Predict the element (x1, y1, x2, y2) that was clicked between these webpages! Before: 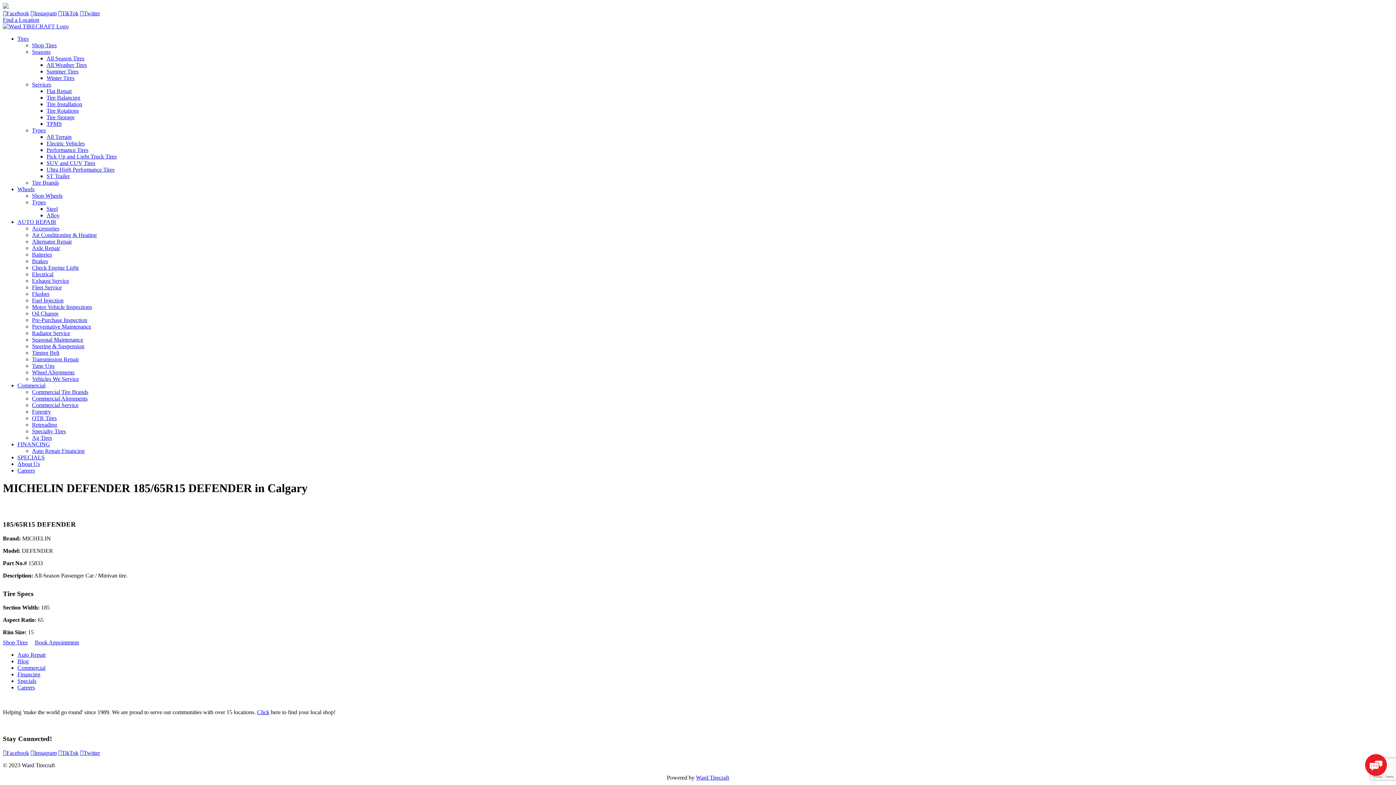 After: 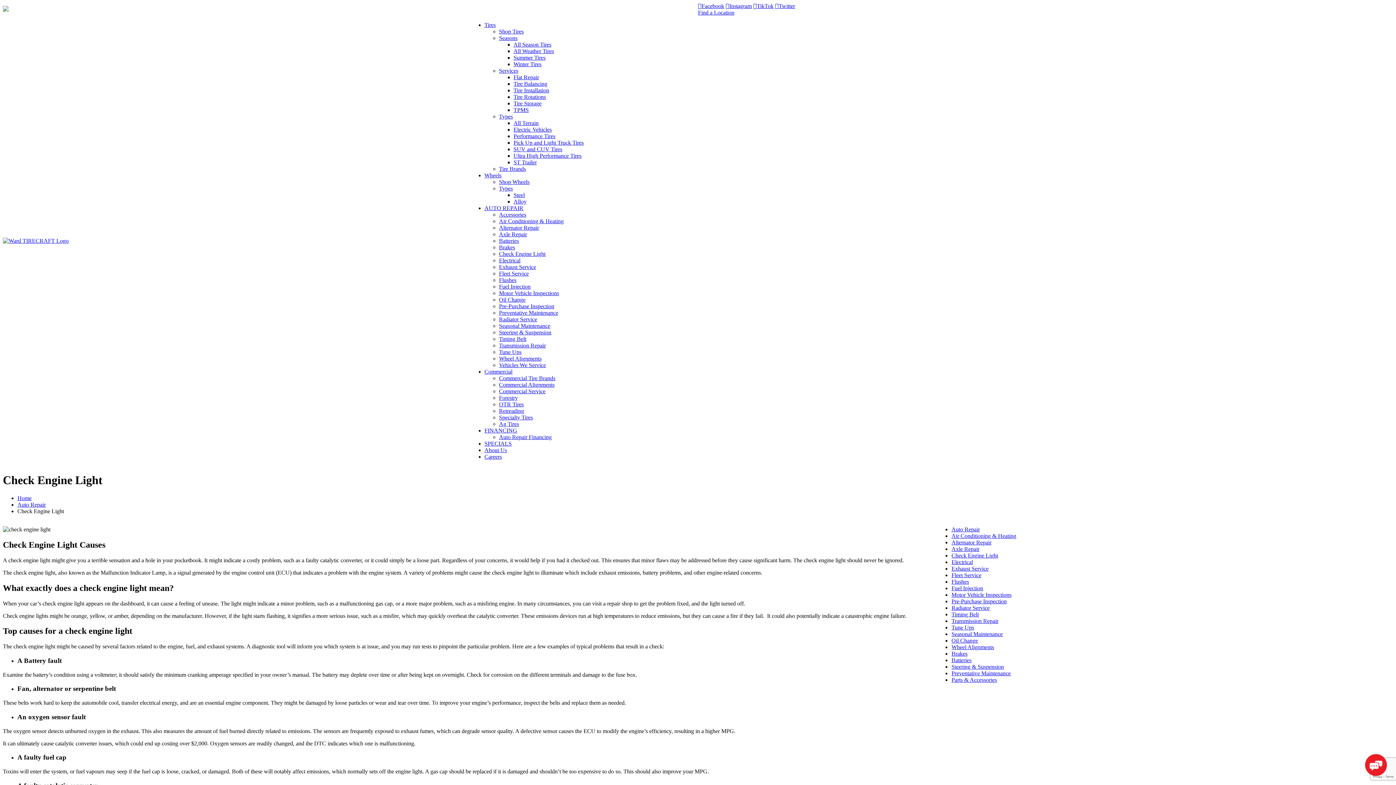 Action: bbox: (32, 264, 78, 270) label: Check Engine Light